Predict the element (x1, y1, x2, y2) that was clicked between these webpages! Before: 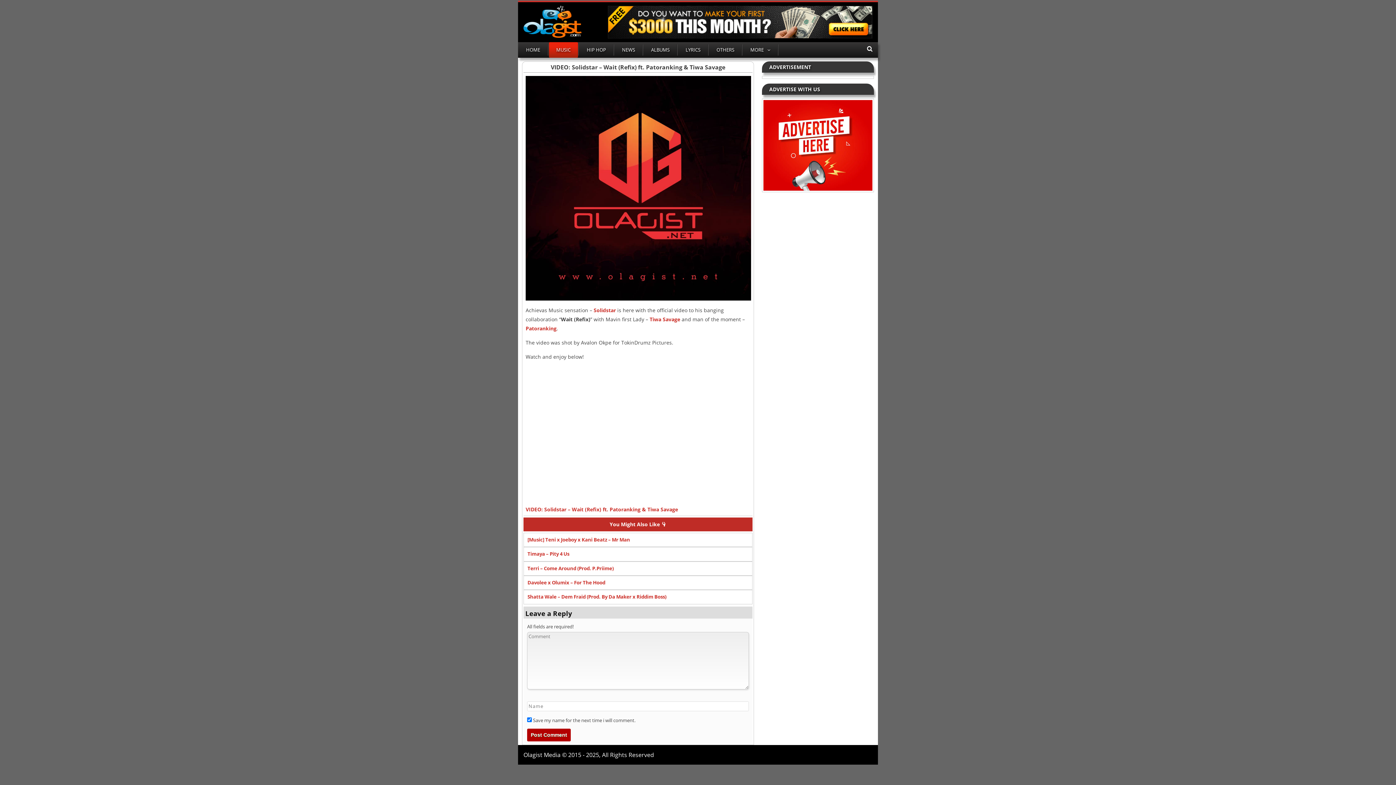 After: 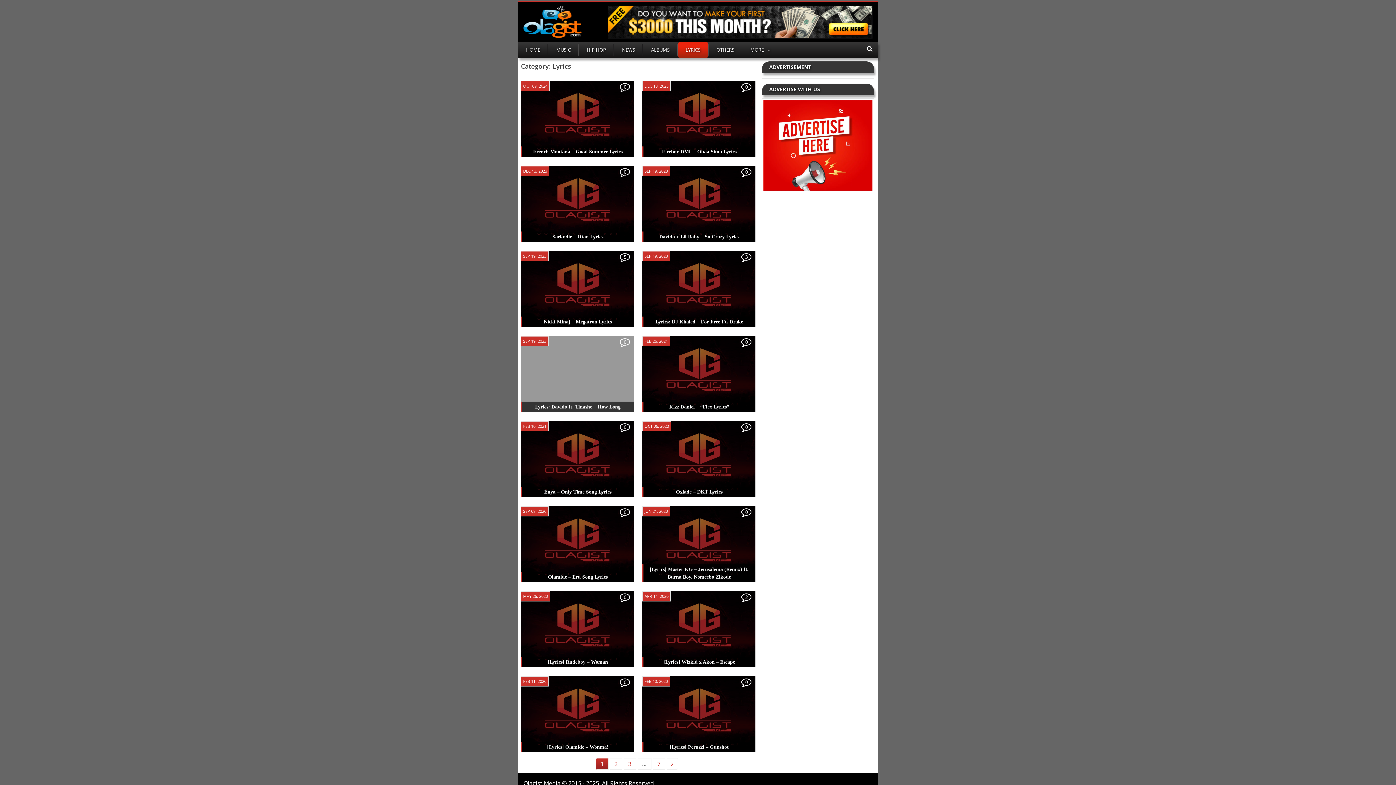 Action: bbox: (678, 42, 708, 57) label: LYRICS